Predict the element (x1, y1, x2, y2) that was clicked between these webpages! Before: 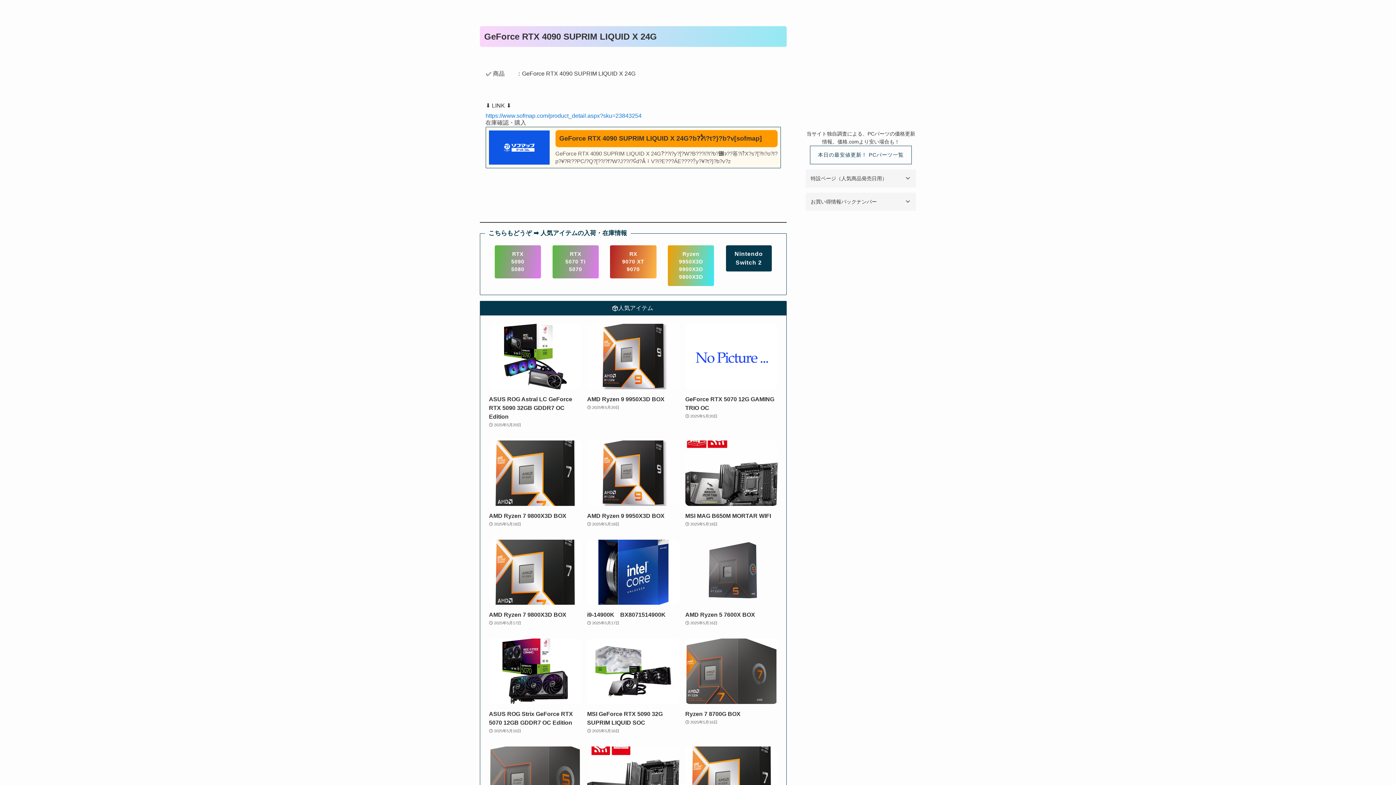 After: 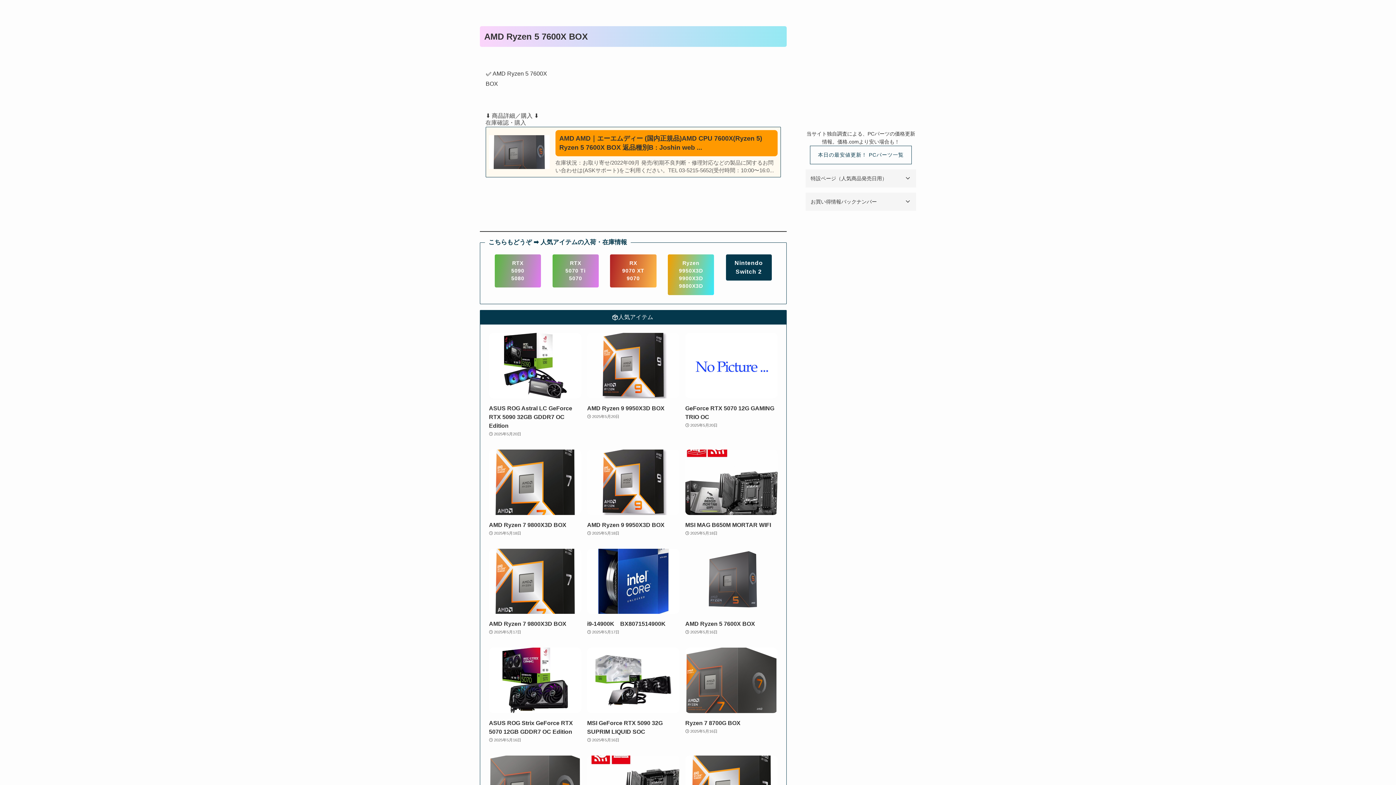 Action: label: AMD Ryzen 5 7600X BOX
2025年5月16日 bbox: (685, 539, 777, 627)